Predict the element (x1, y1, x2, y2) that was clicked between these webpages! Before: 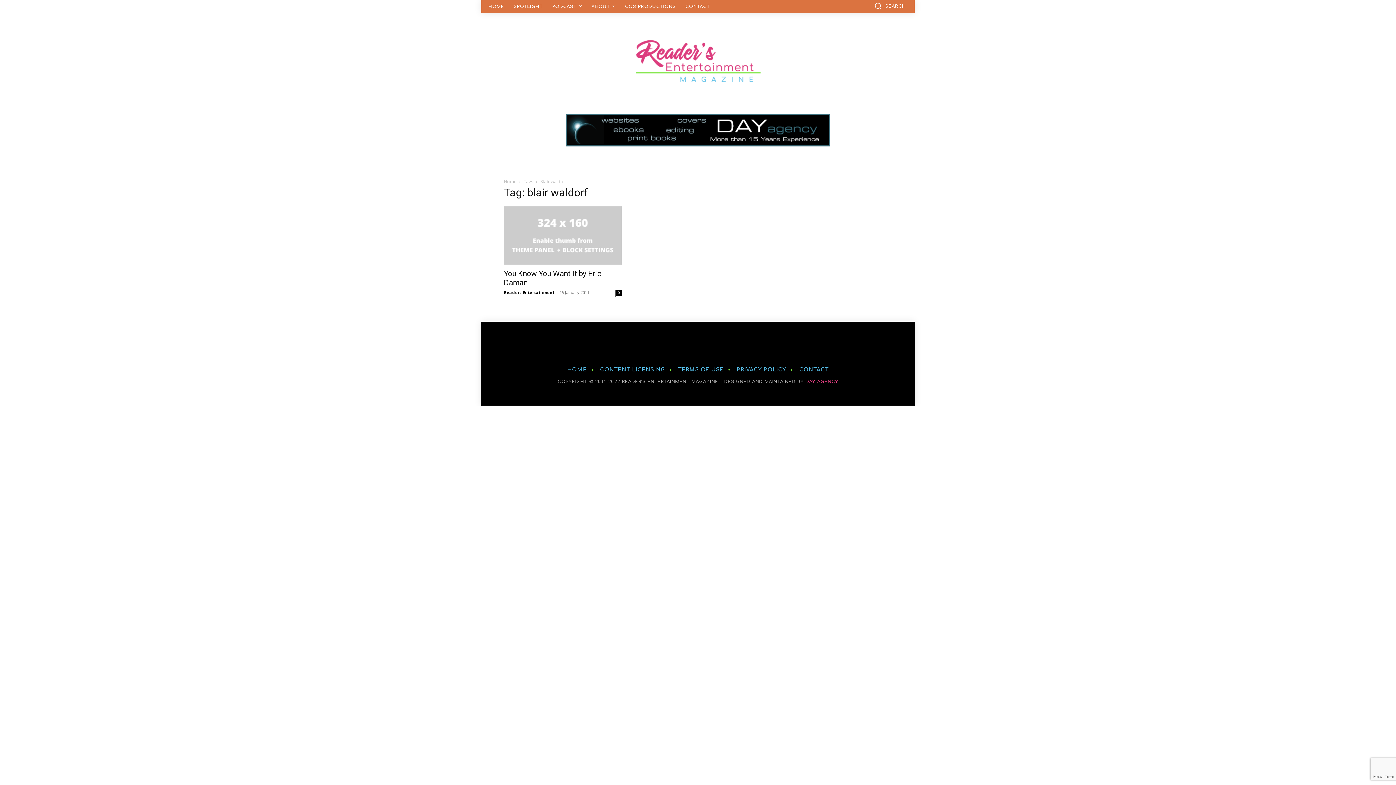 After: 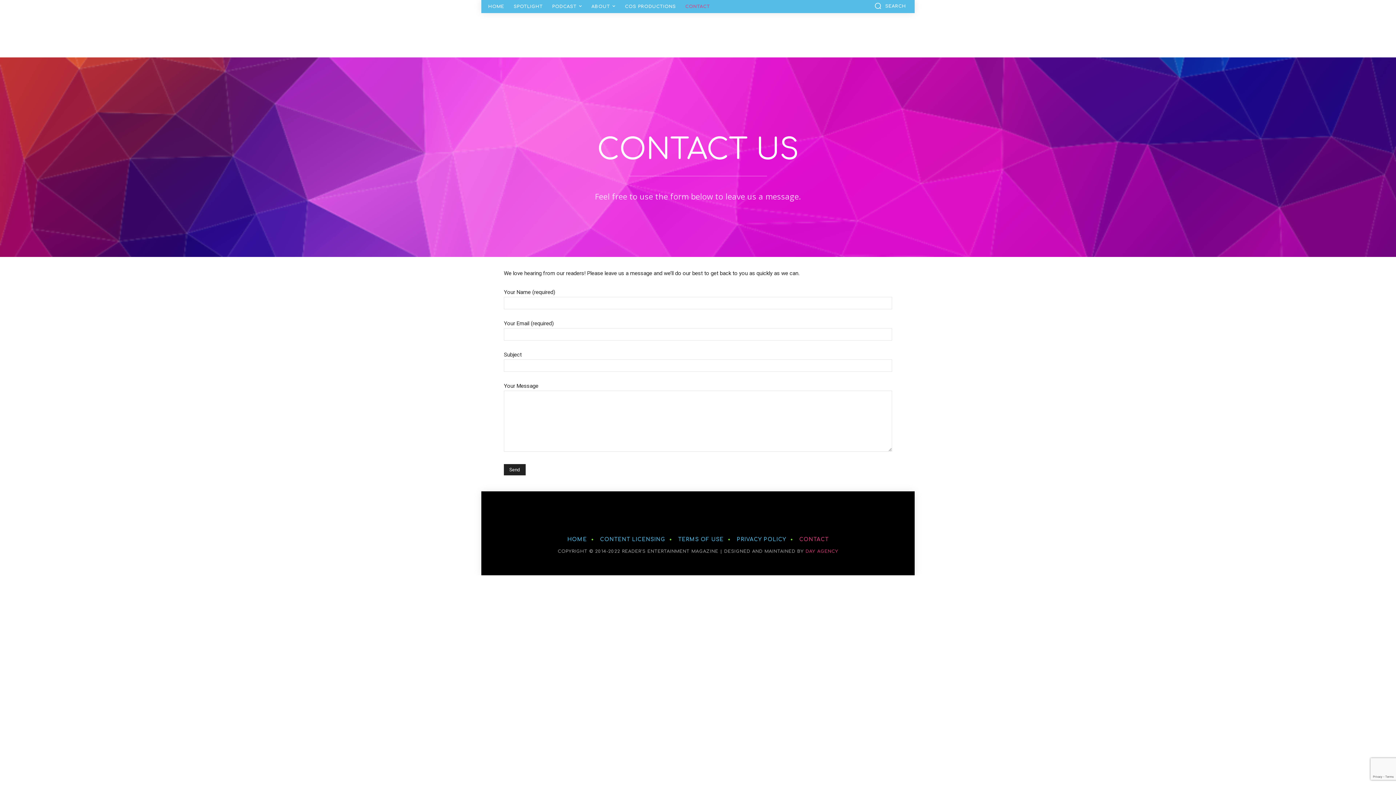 Action: bbox: (795, 367, 832, 372) label: CONTACT